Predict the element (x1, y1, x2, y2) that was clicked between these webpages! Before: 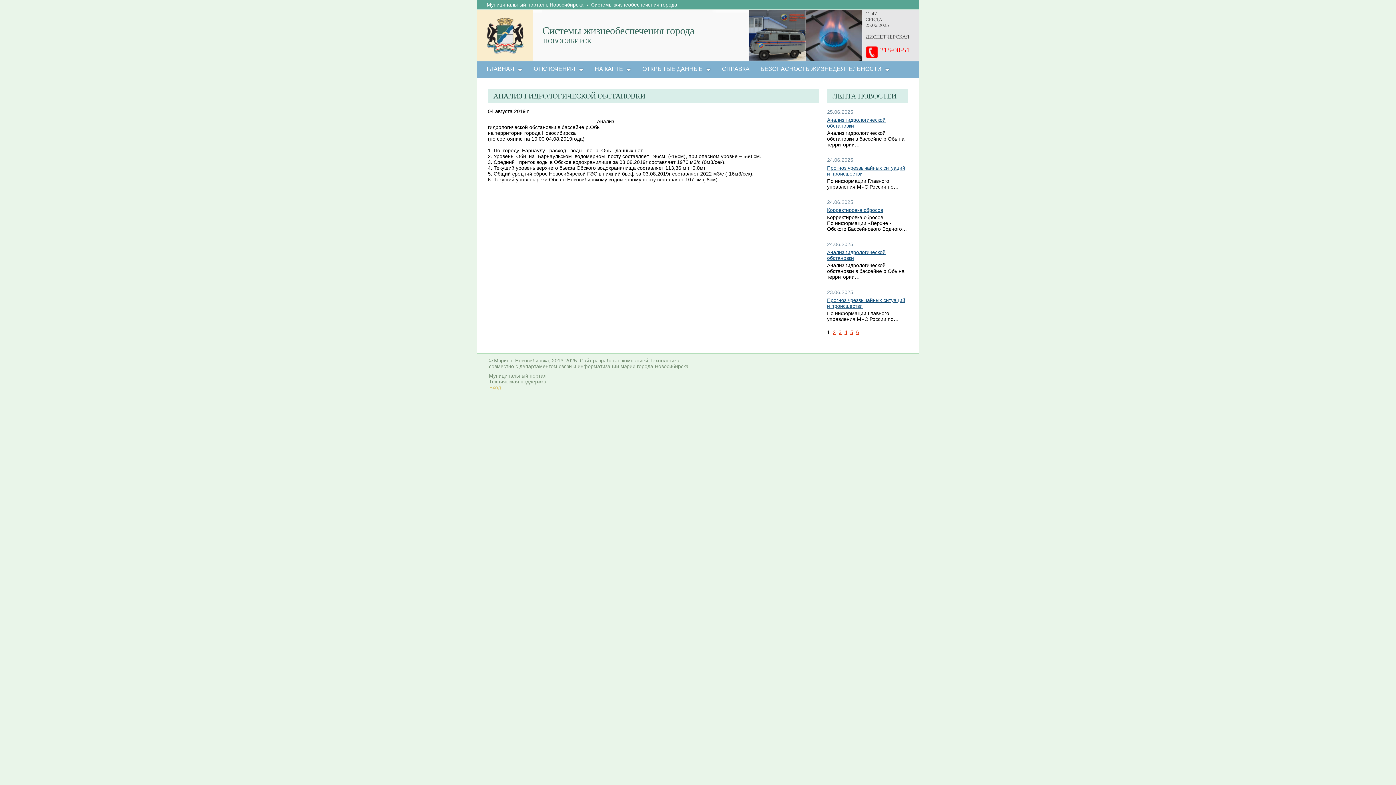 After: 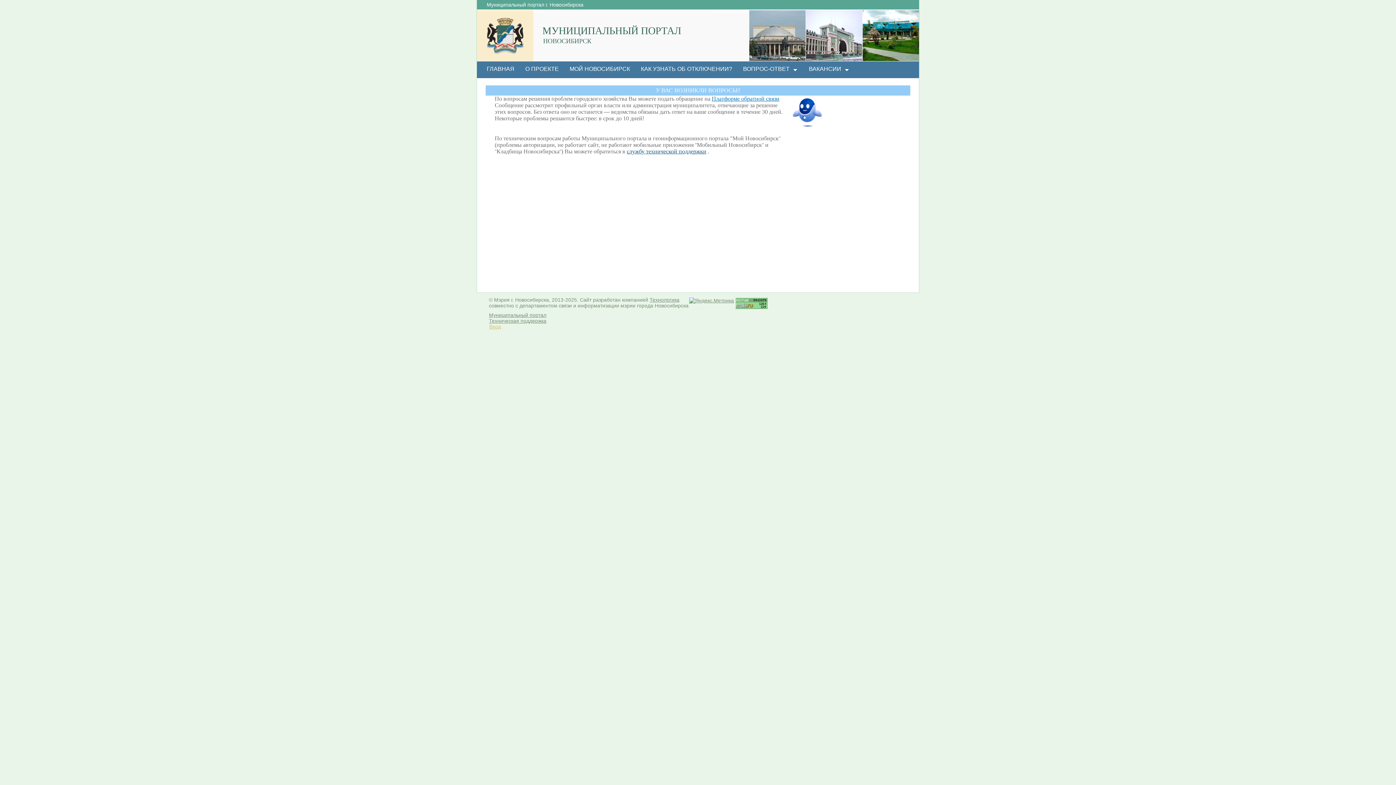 Action: bbox: (489, 378, 546, 384) label: Техническая поддержка